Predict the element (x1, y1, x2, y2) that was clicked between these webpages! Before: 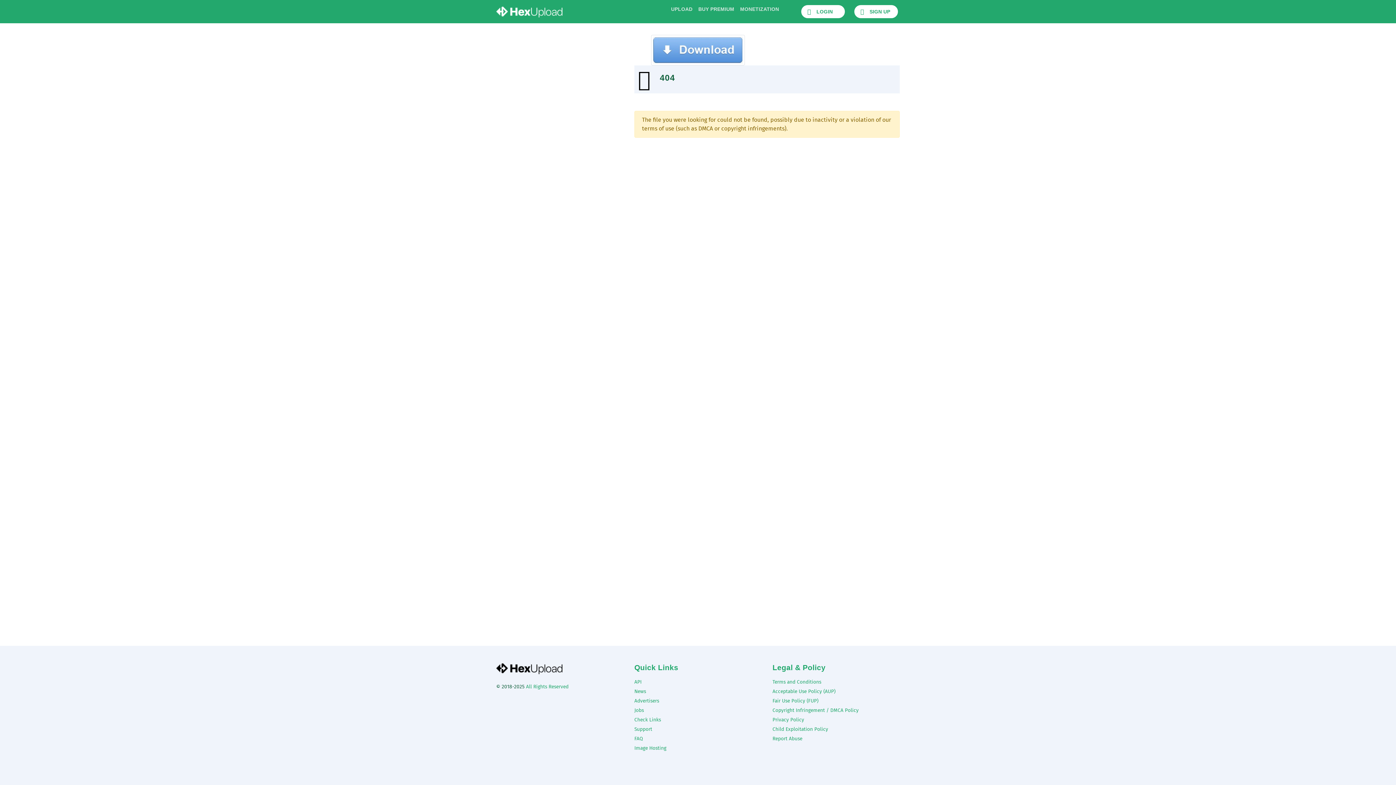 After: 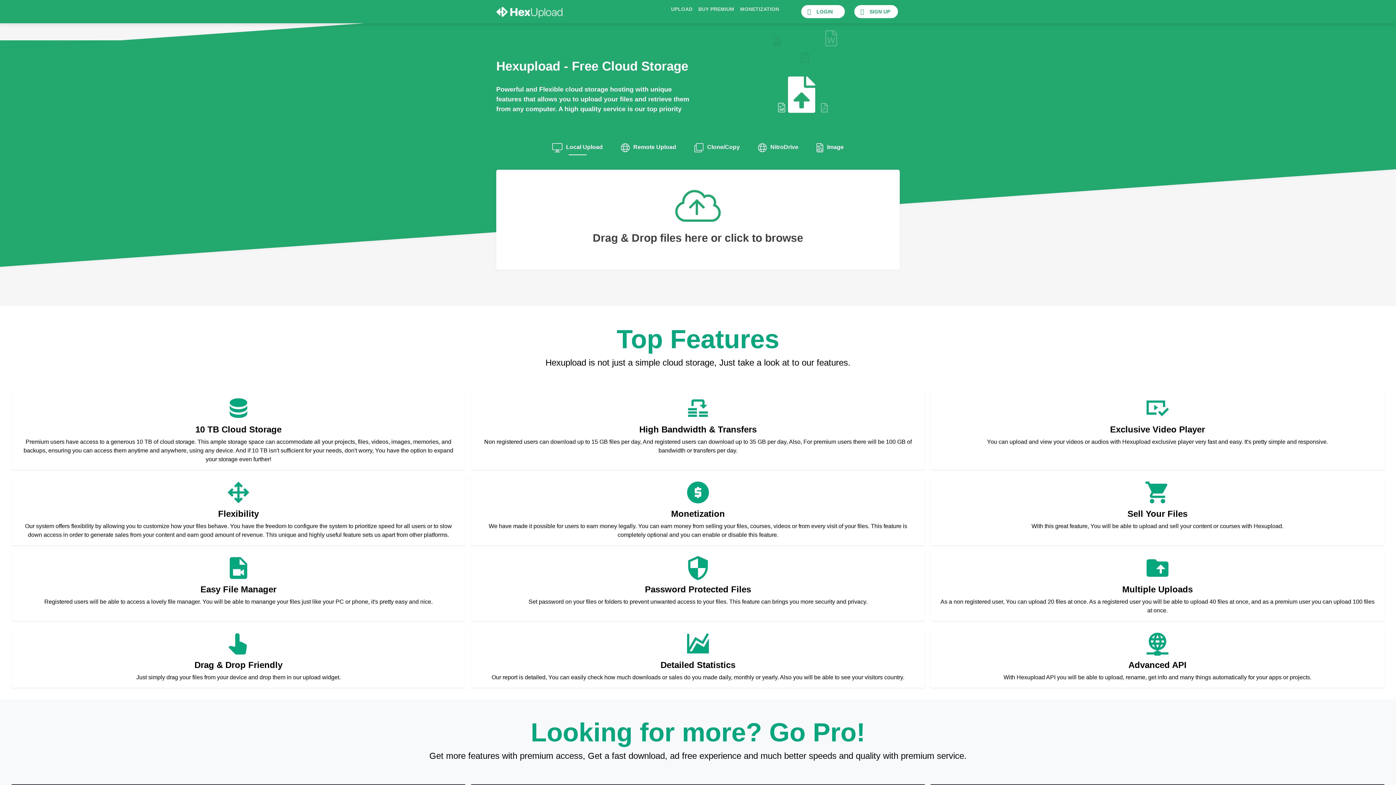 Action: bbox: (496, 5, 562, 17)